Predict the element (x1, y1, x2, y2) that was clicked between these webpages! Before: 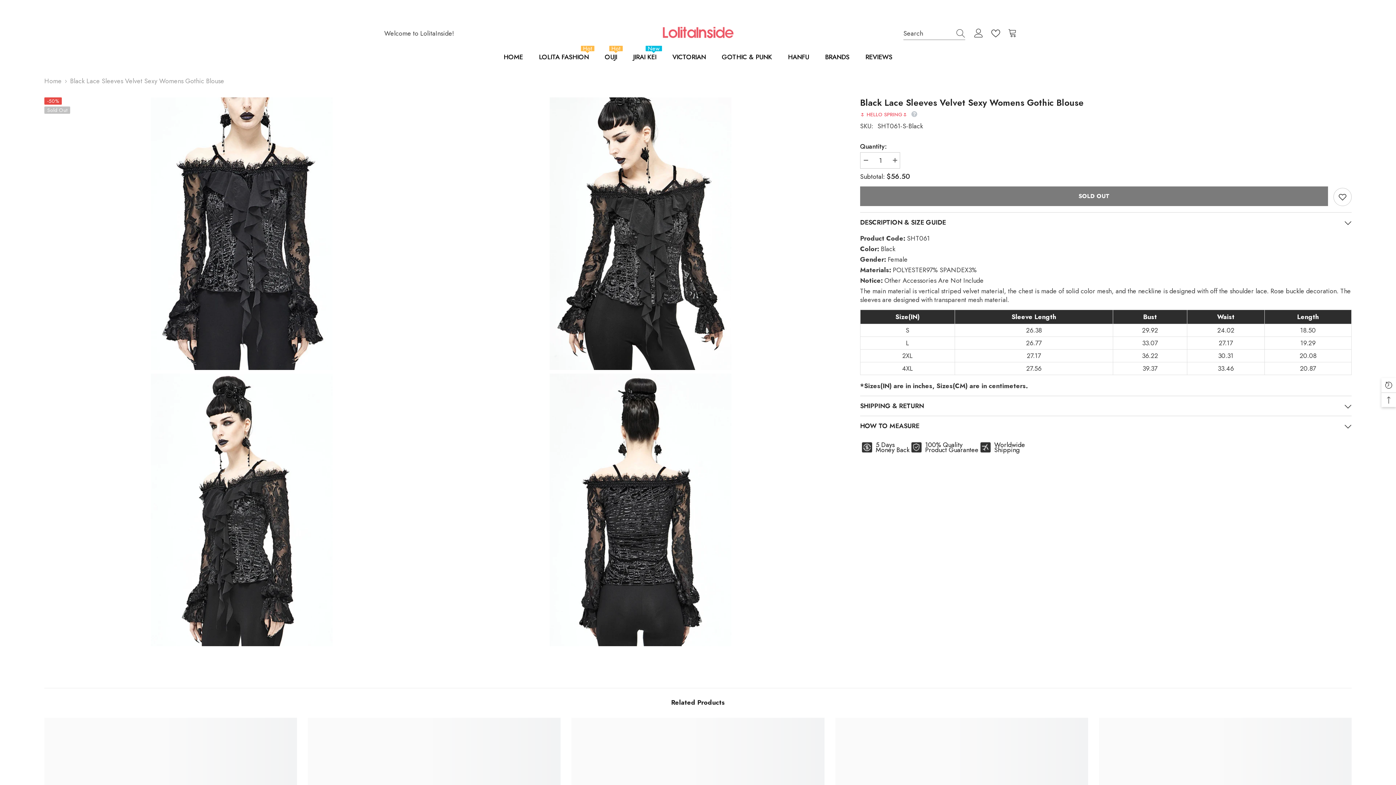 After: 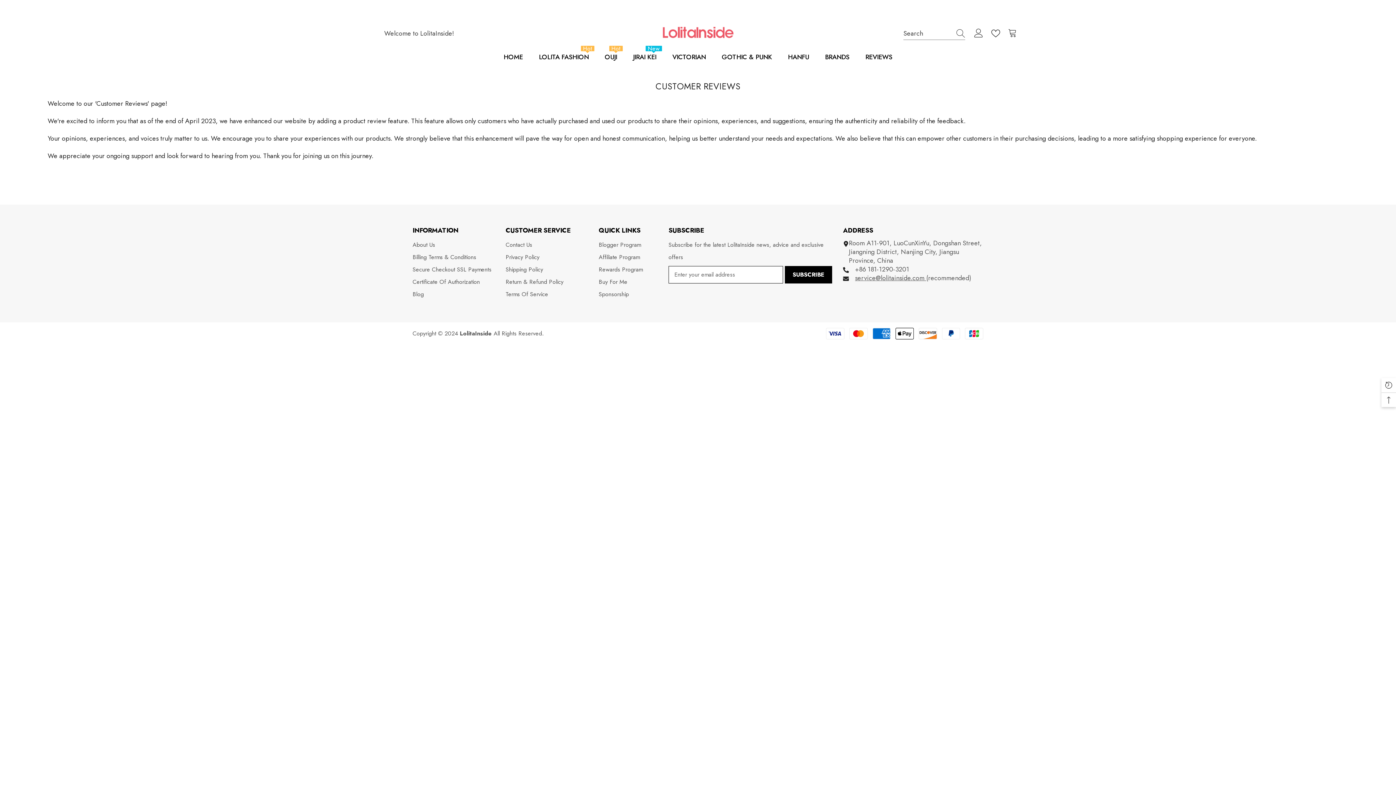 Action: bbox: (857, 52, 900, 69) label: REVIEWS